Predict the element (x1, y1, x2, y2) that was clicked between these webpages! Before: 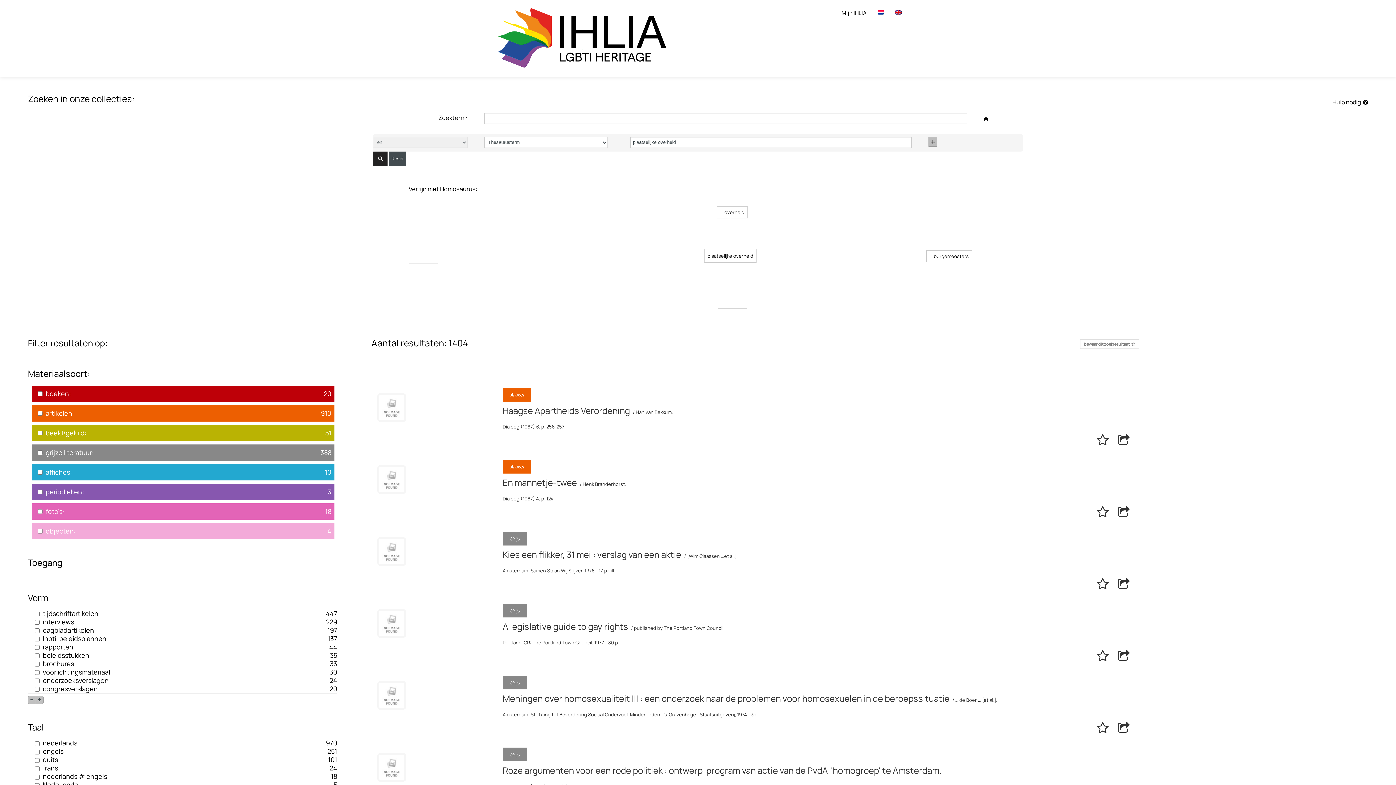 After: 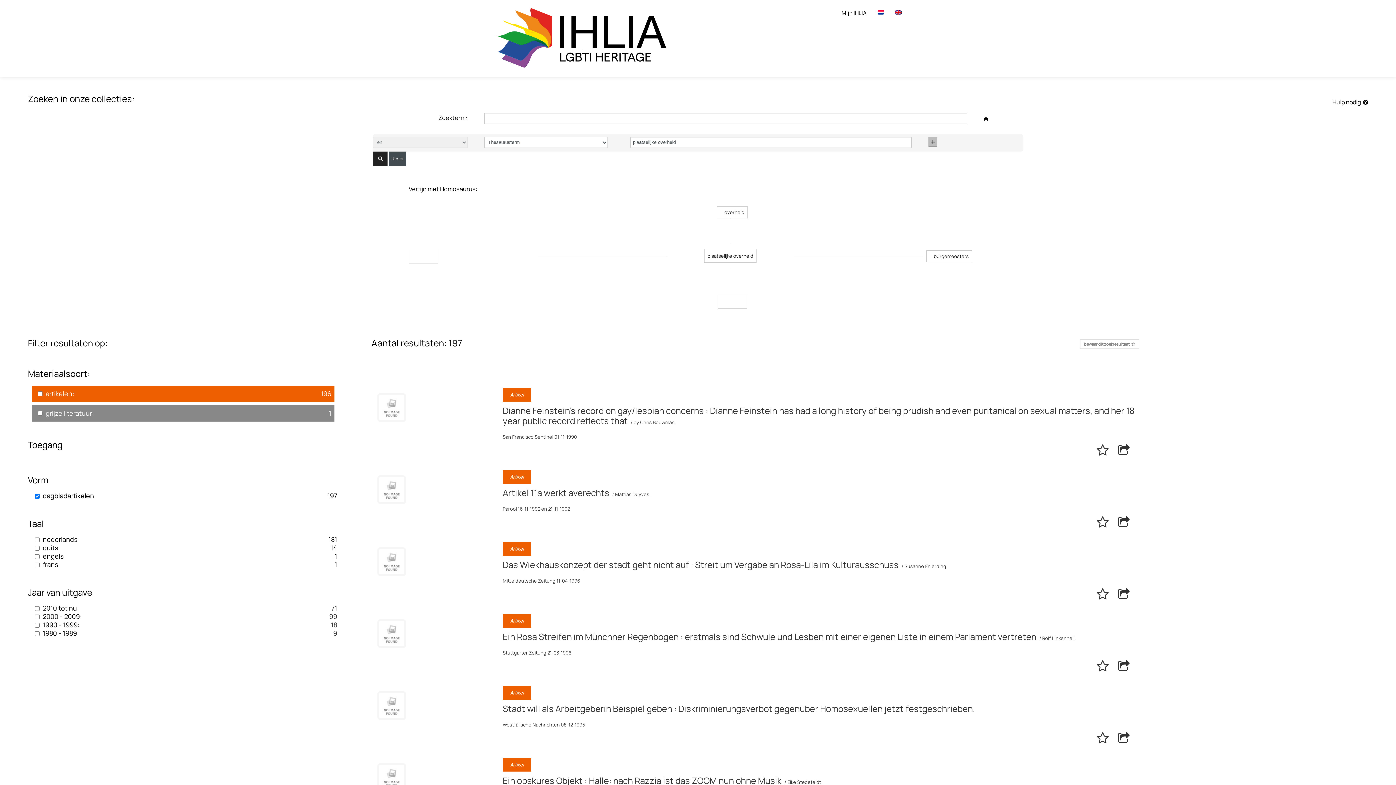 Action: label: dagbladartikelen
197 bbox: (42, 624, 99, 635)